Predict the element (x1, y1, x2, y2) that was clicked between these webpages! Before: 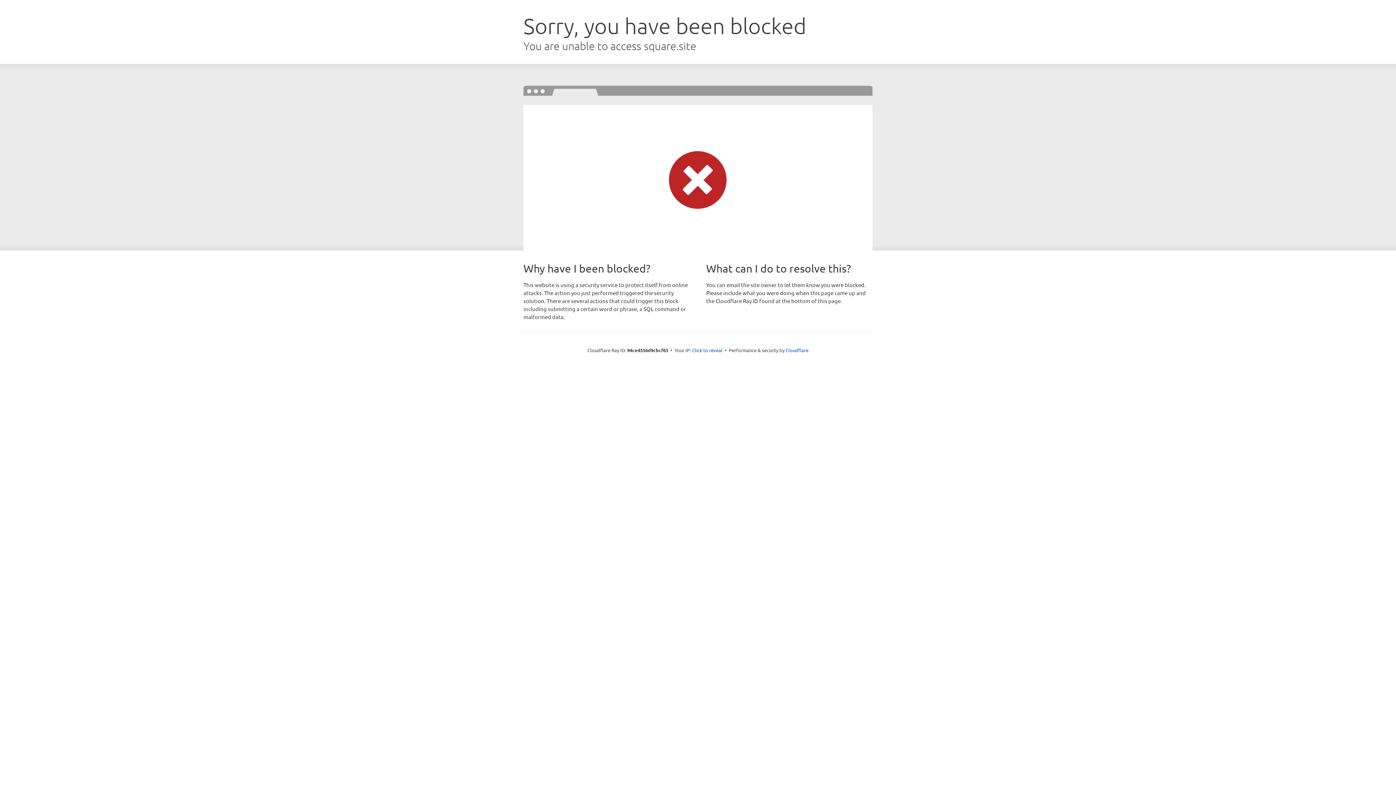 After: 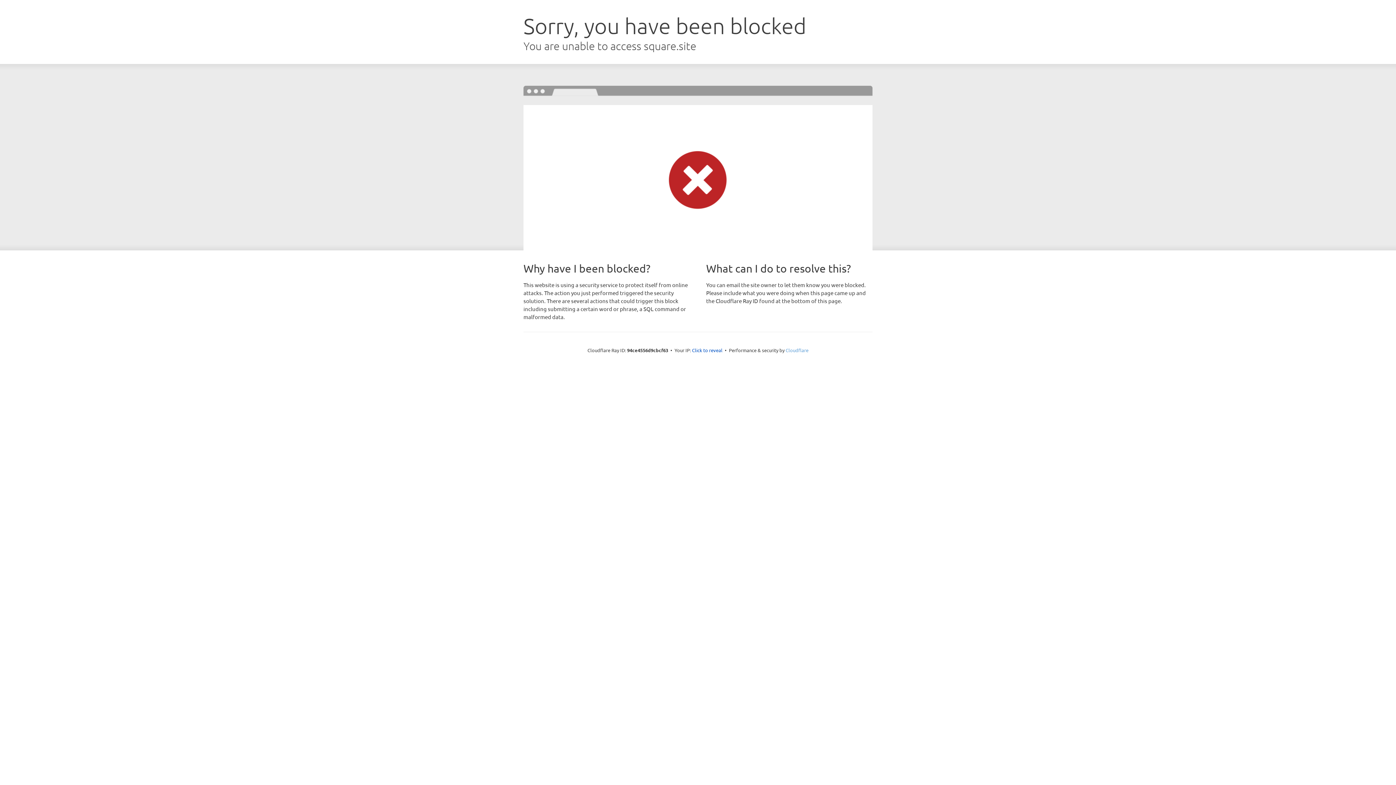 Action: label: Cloudflare bbox: (785, 347, 808, 353)